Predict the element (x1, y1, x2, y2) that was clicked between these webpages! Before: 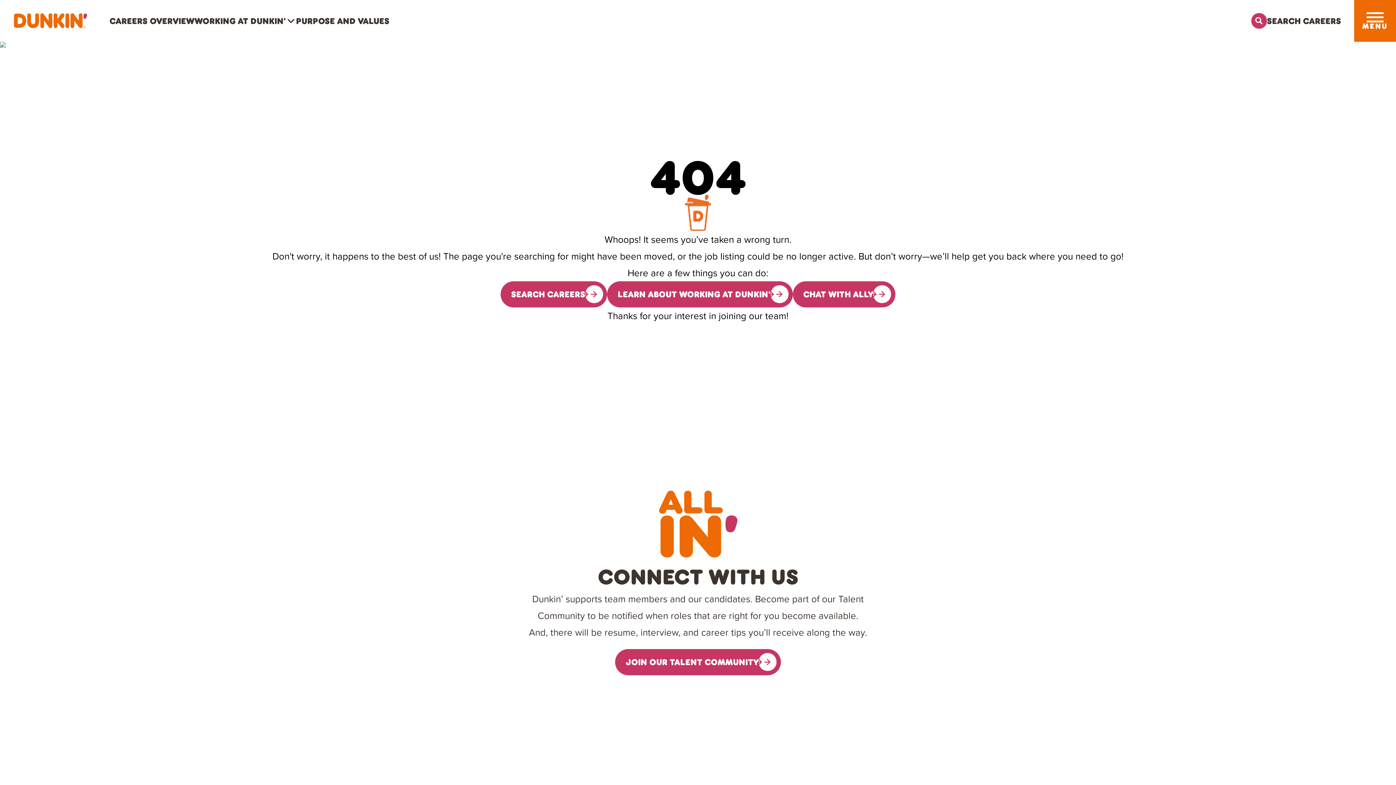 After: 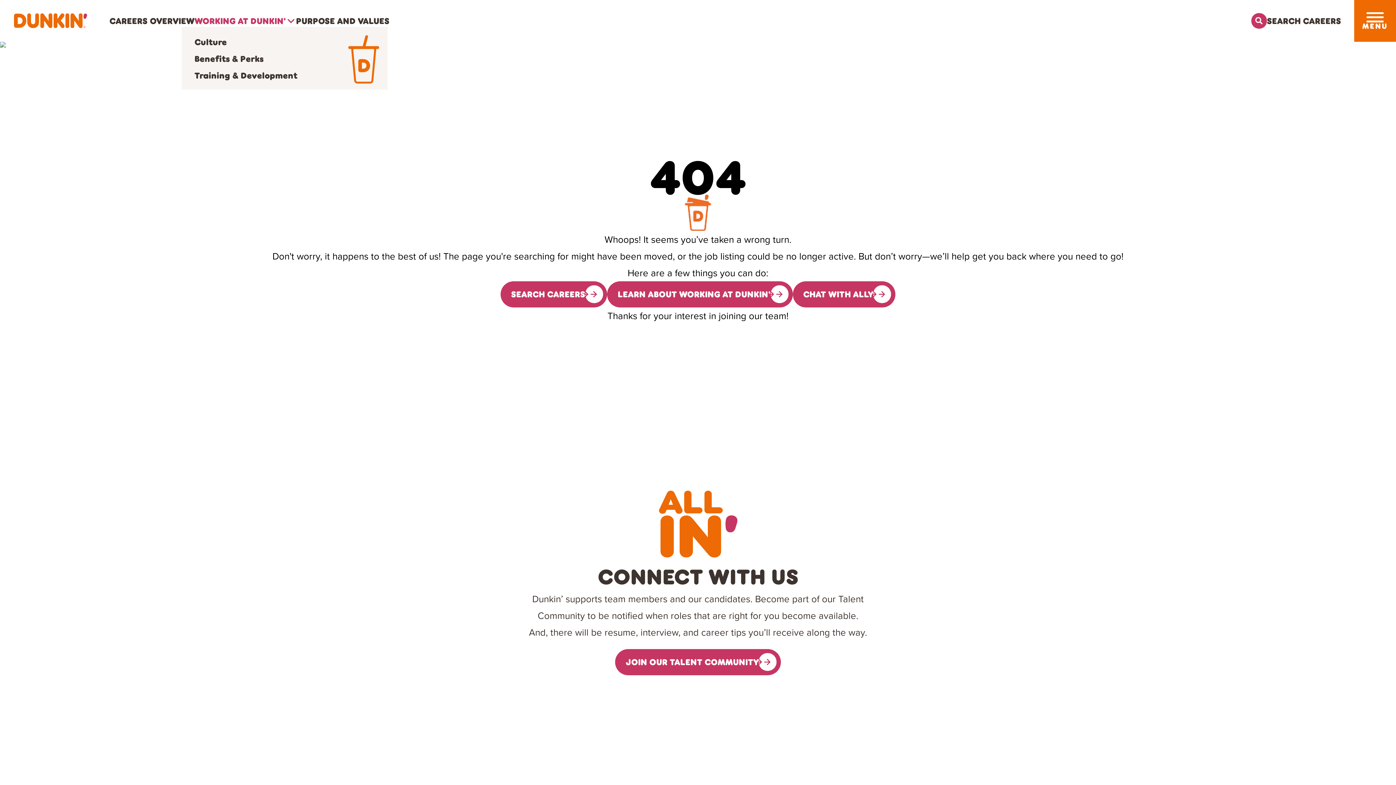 Action: bbox: (194, 14, 296, 27) label: WORKING AT DUNKIN’